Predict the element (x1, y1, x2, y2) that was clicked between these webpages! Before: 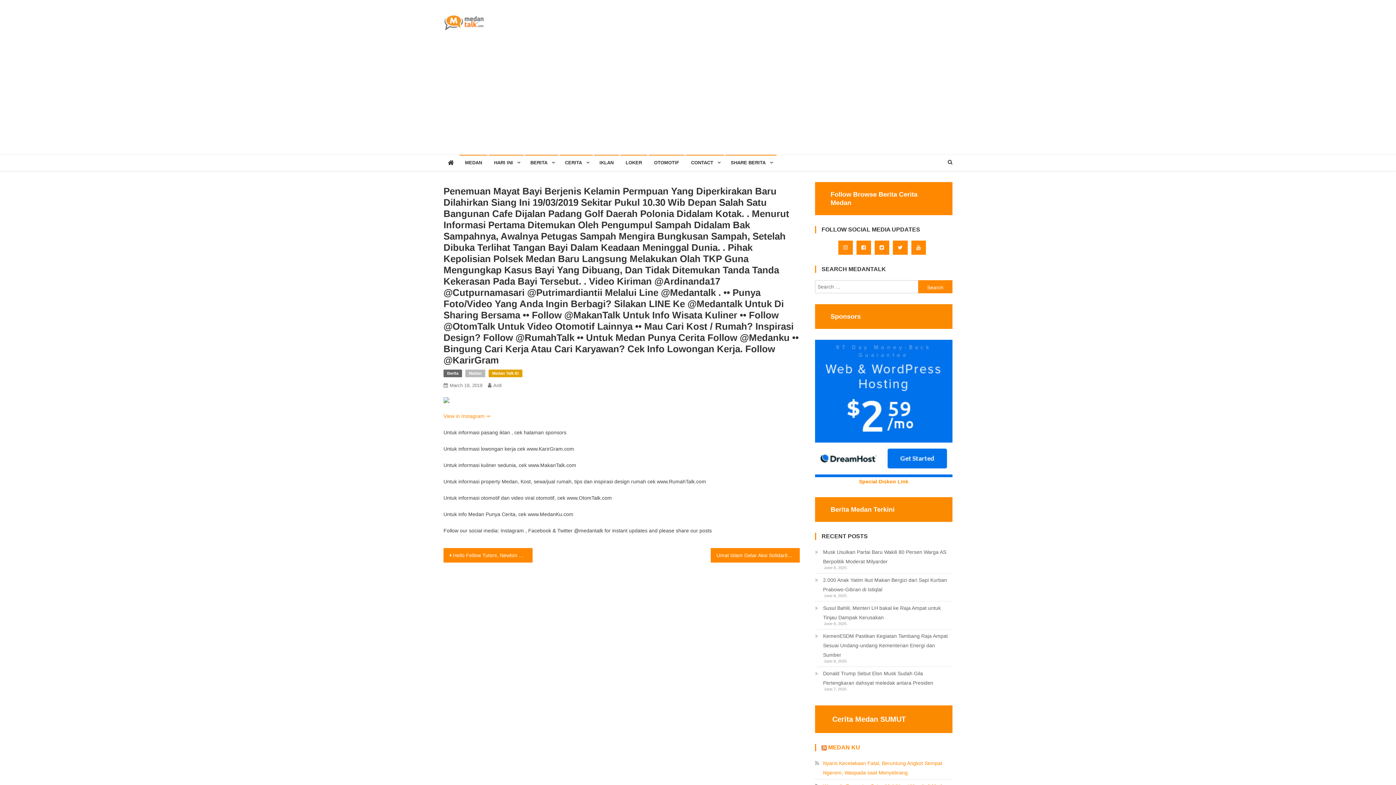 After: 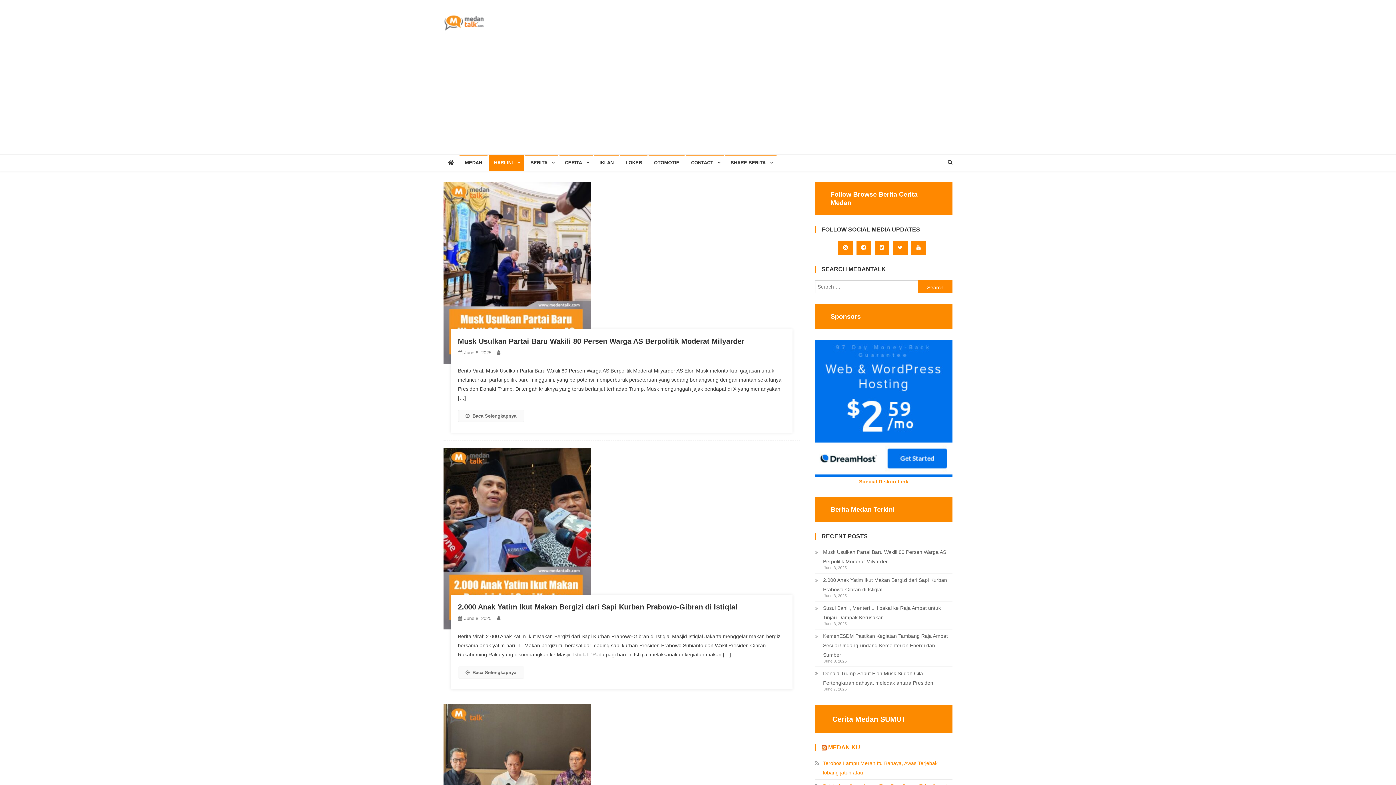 Action: label: HARI INI bbox: (488, 154, 524, 170)